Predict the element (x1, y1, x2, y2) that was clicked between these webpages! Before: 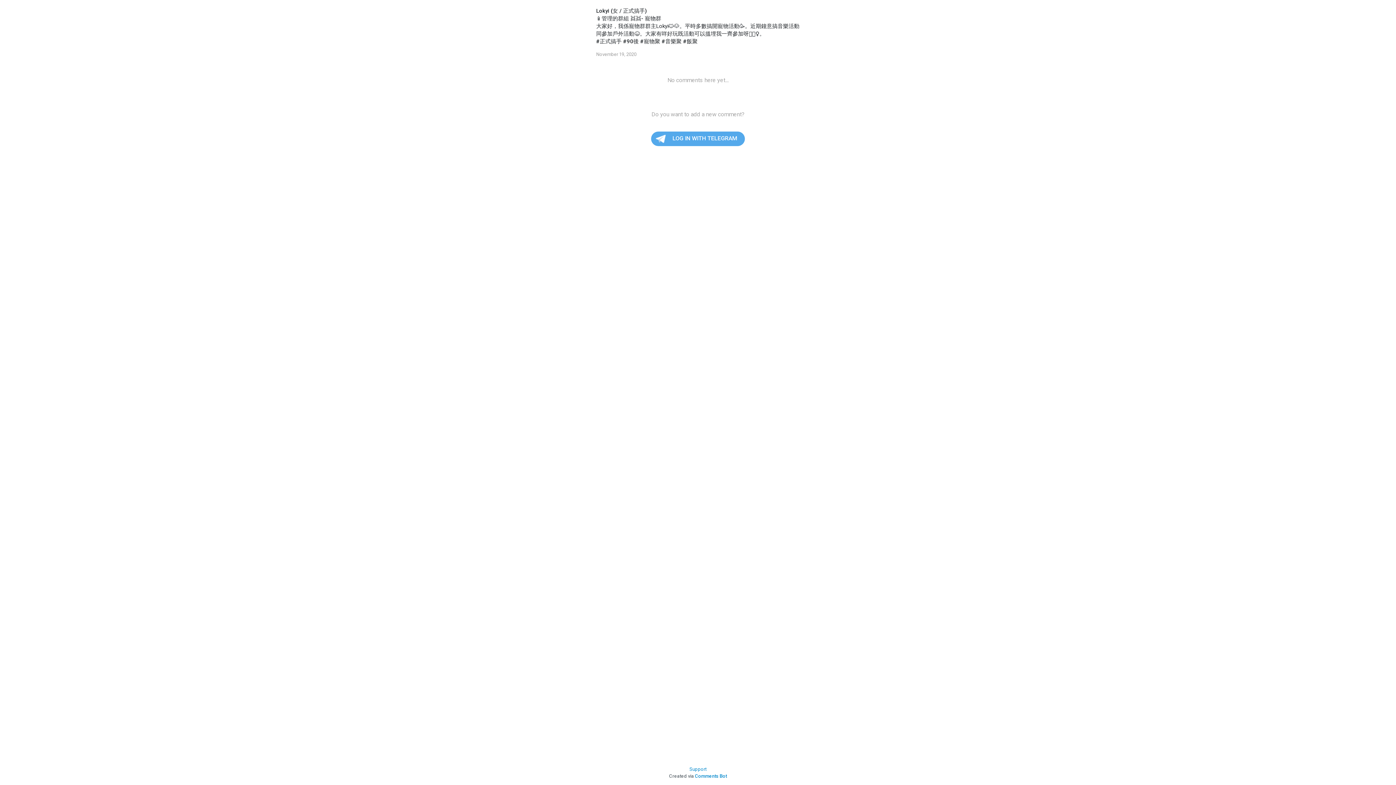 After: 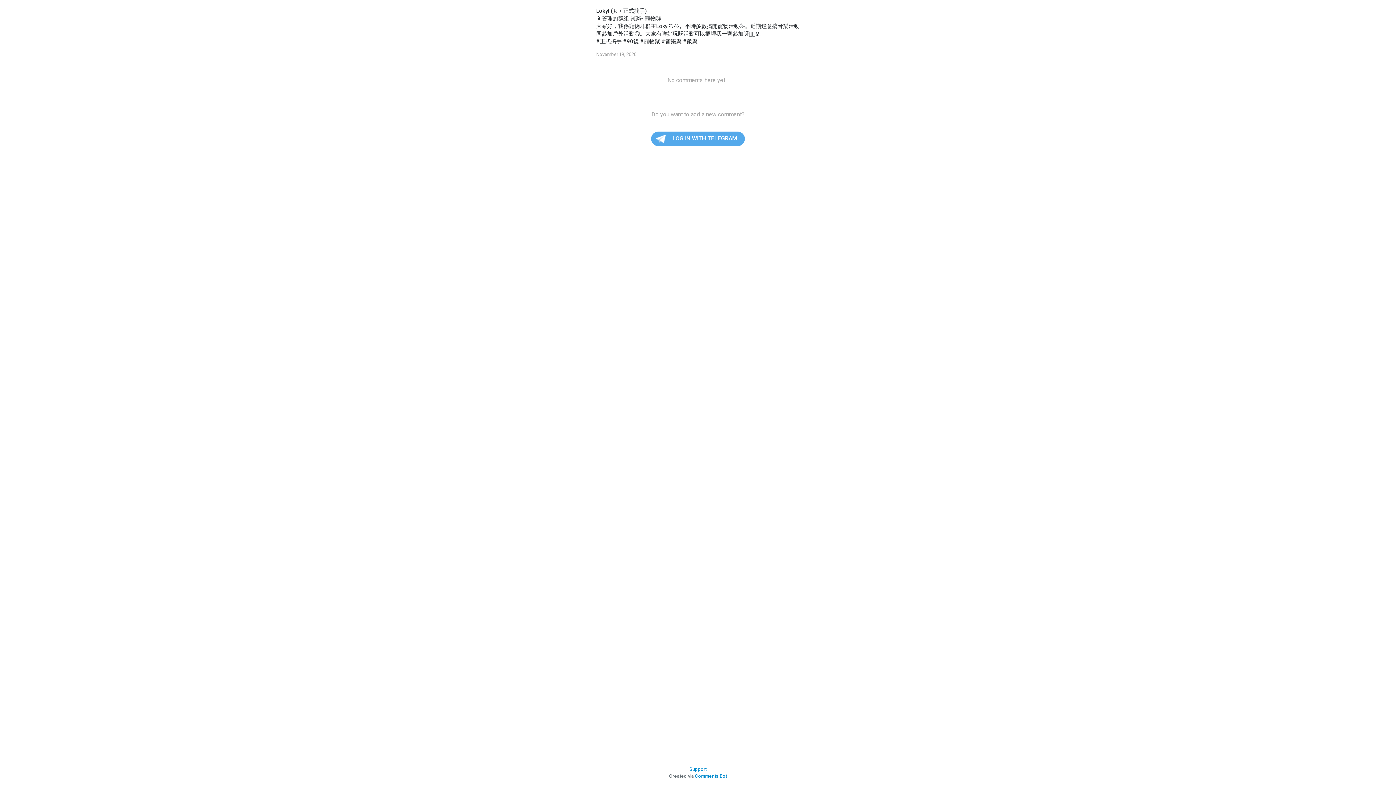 Action: label:  LOG IN WITH TELEGRAM bbox: (651, 131, 745, 146)